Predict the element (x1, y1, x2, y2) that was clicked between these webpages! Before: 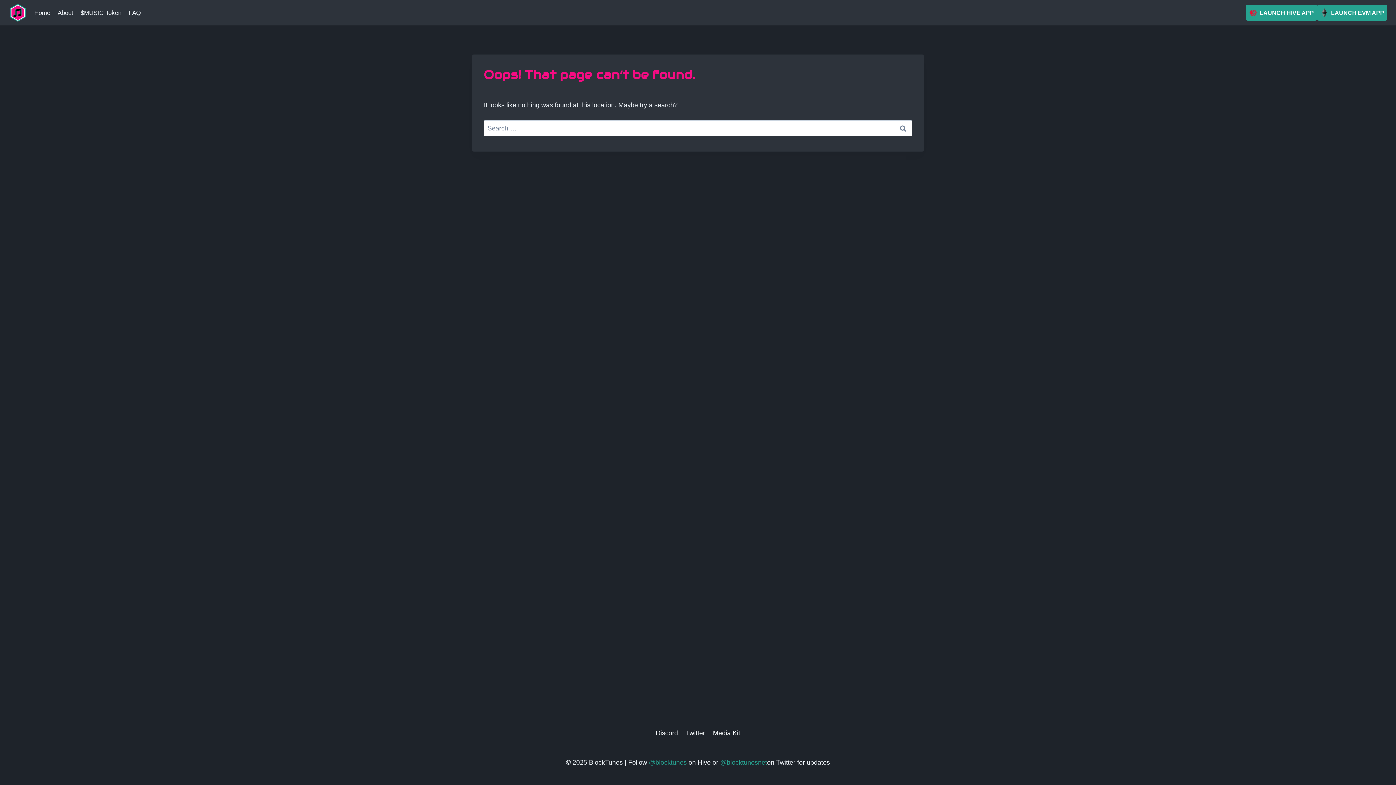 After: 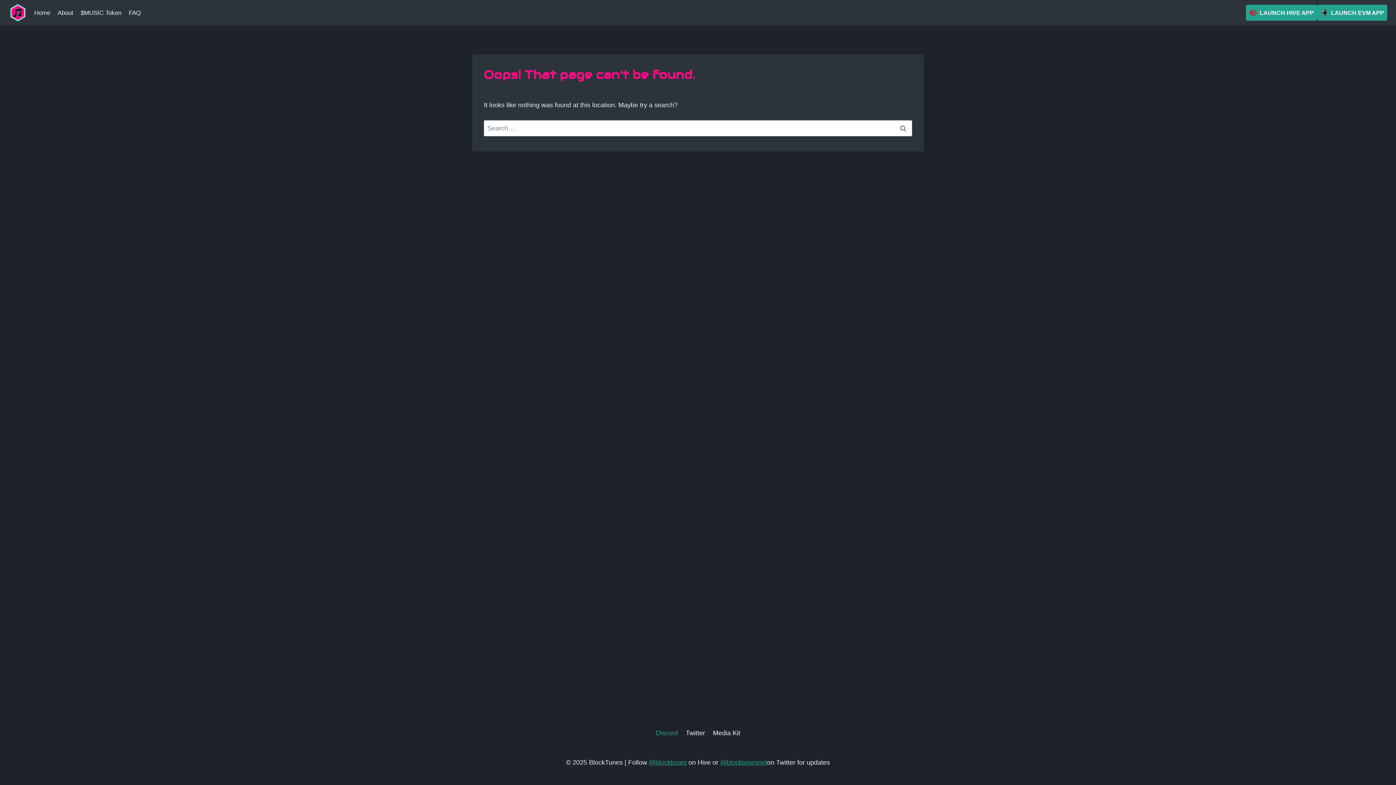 Action: label: Discord bbox: (652, 726, 682, 740)